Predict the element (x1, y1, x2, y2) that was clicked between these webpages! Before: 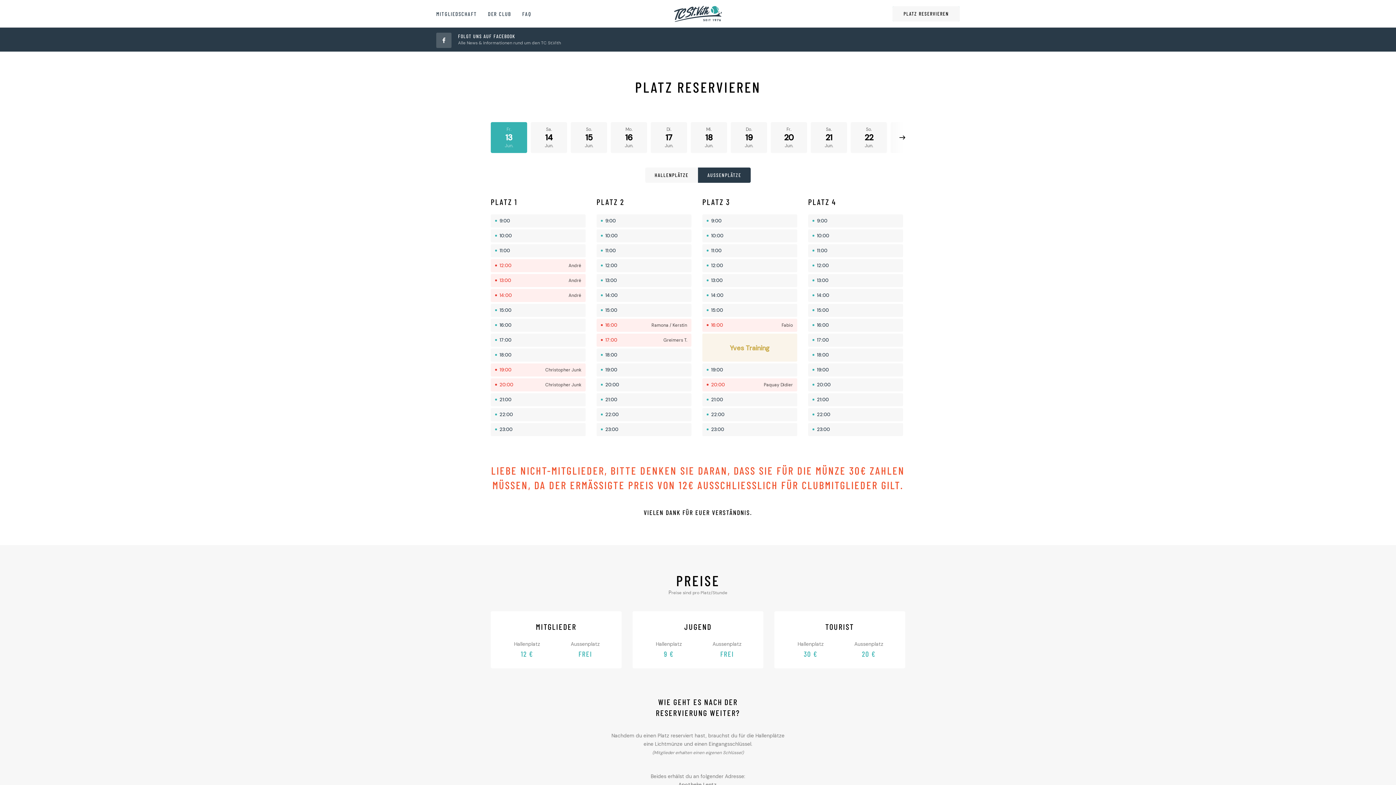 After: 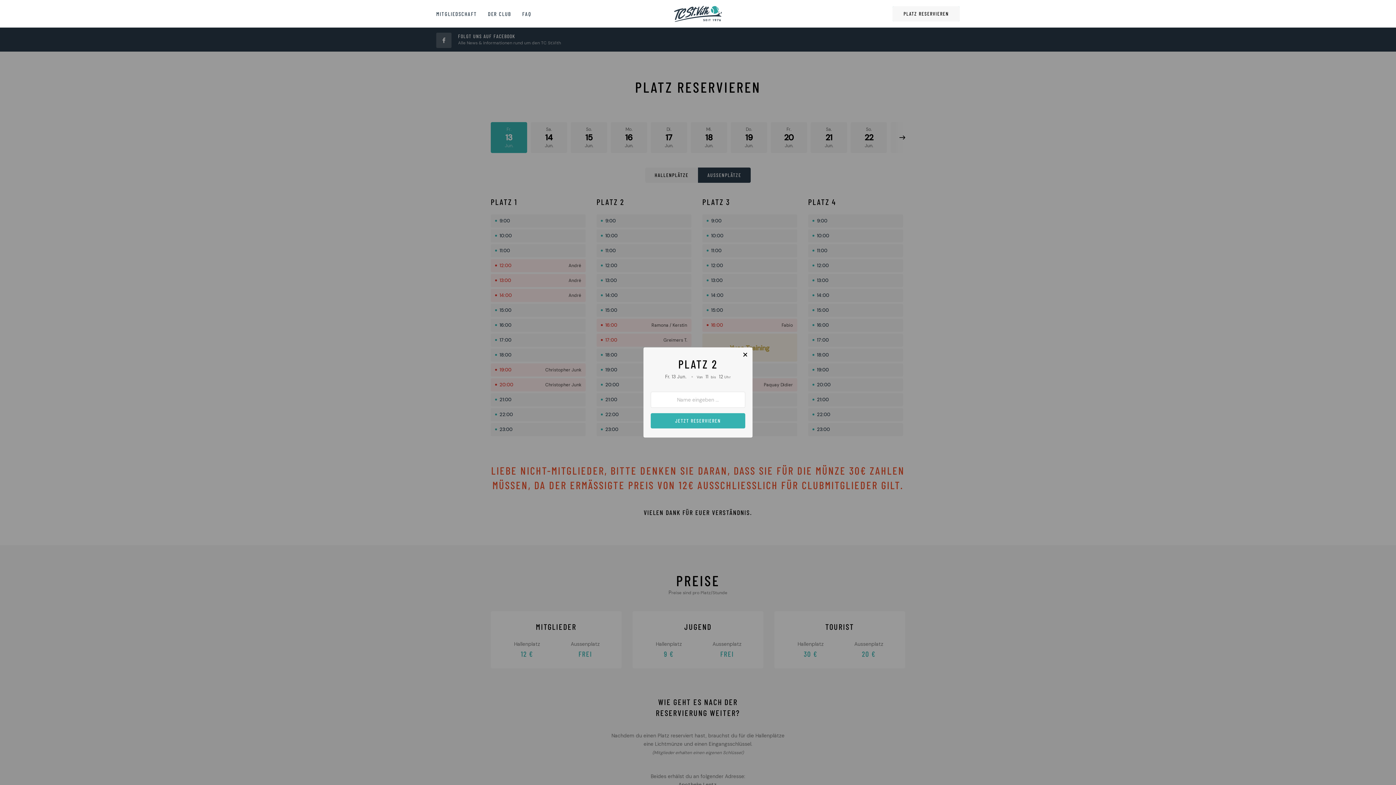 Action: label: 11:00
Jetzt reservieren bbox: (596, 244, 691, 257)